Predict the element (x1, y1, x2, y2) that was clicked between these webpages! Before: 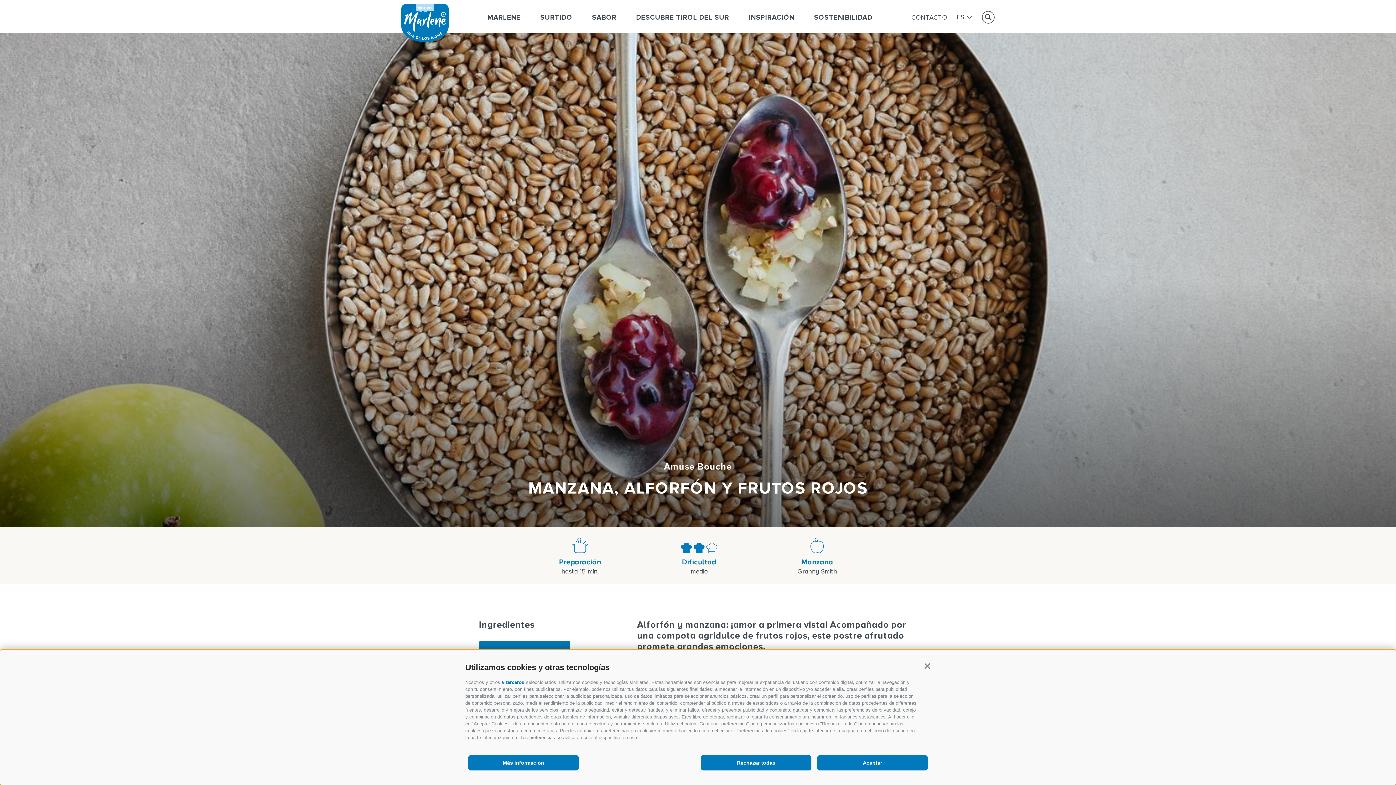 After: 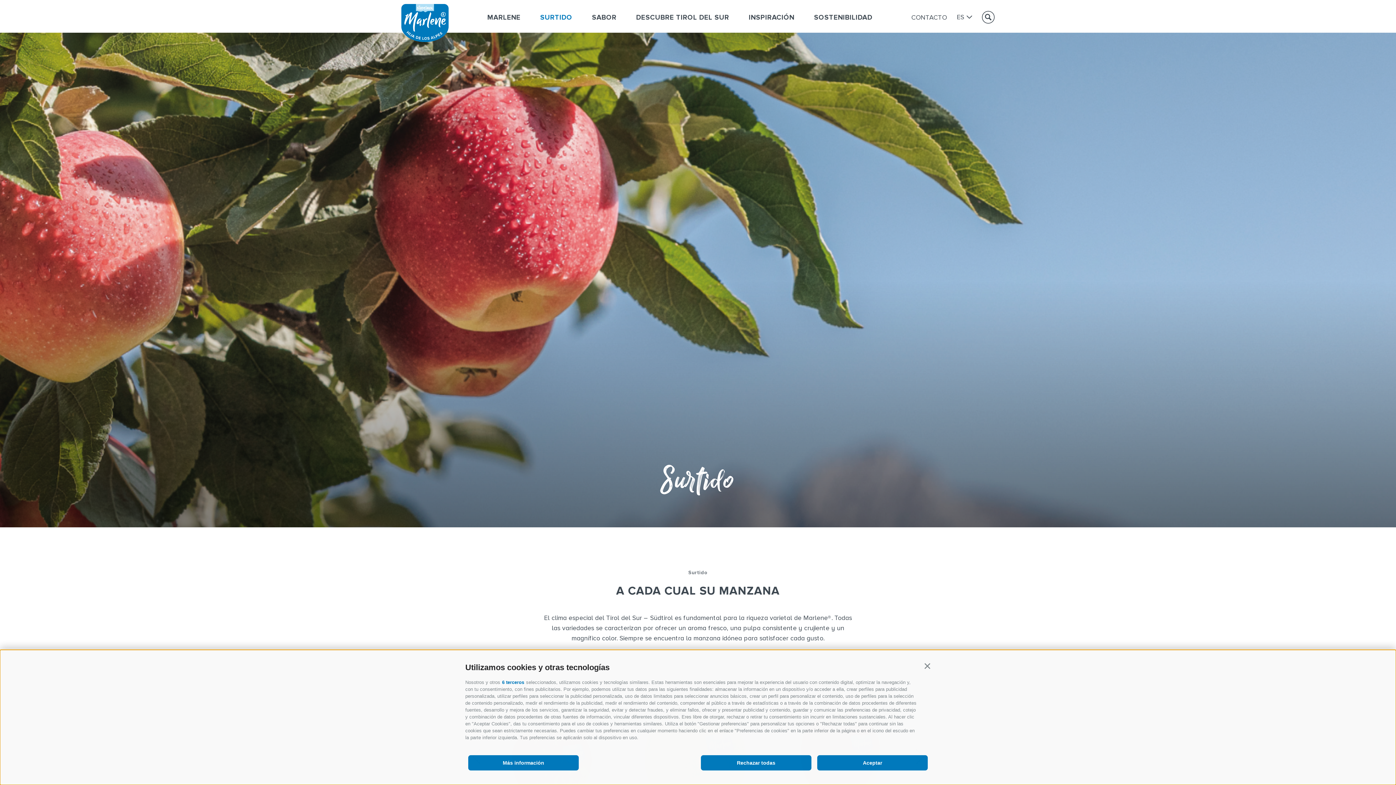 Action: label: SURTIDO bbox: (540, 13, 572, 21)